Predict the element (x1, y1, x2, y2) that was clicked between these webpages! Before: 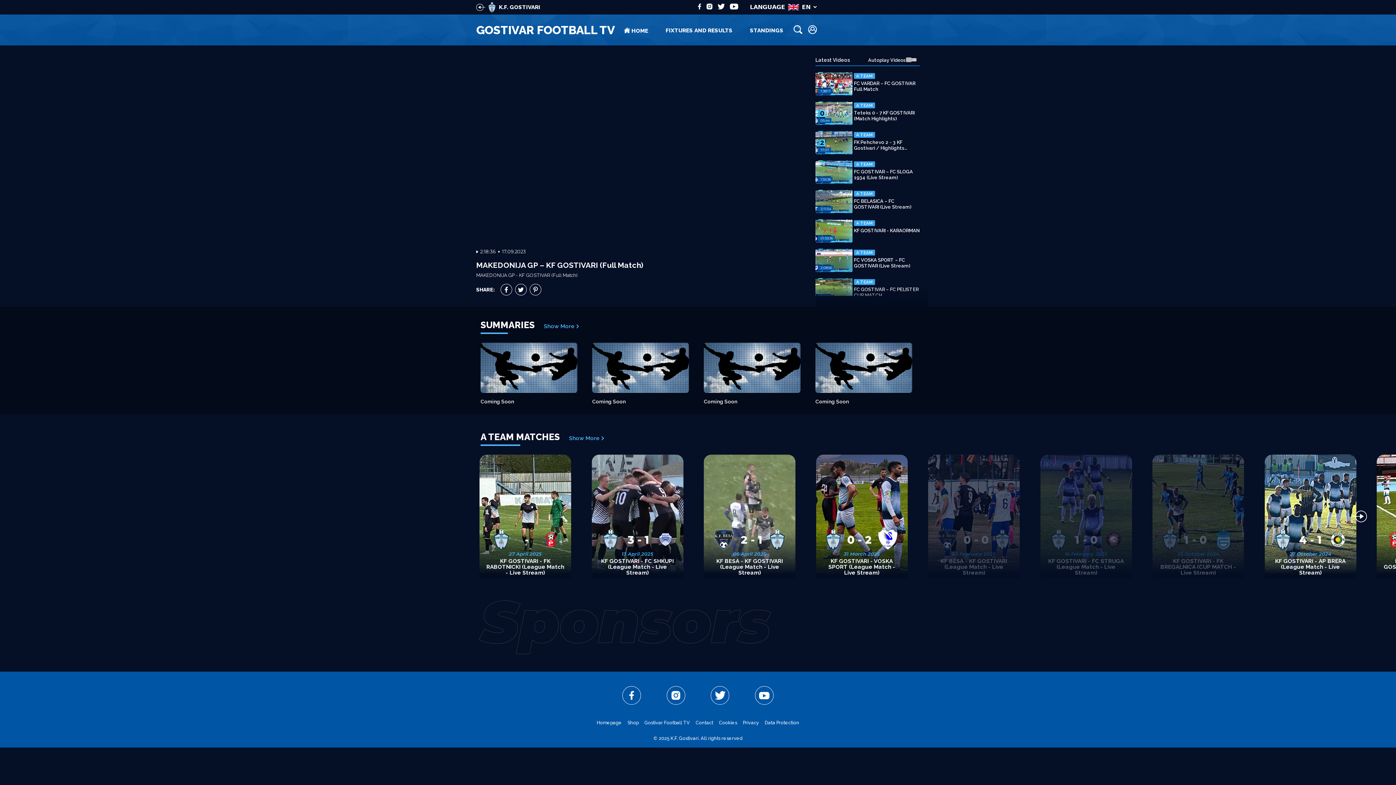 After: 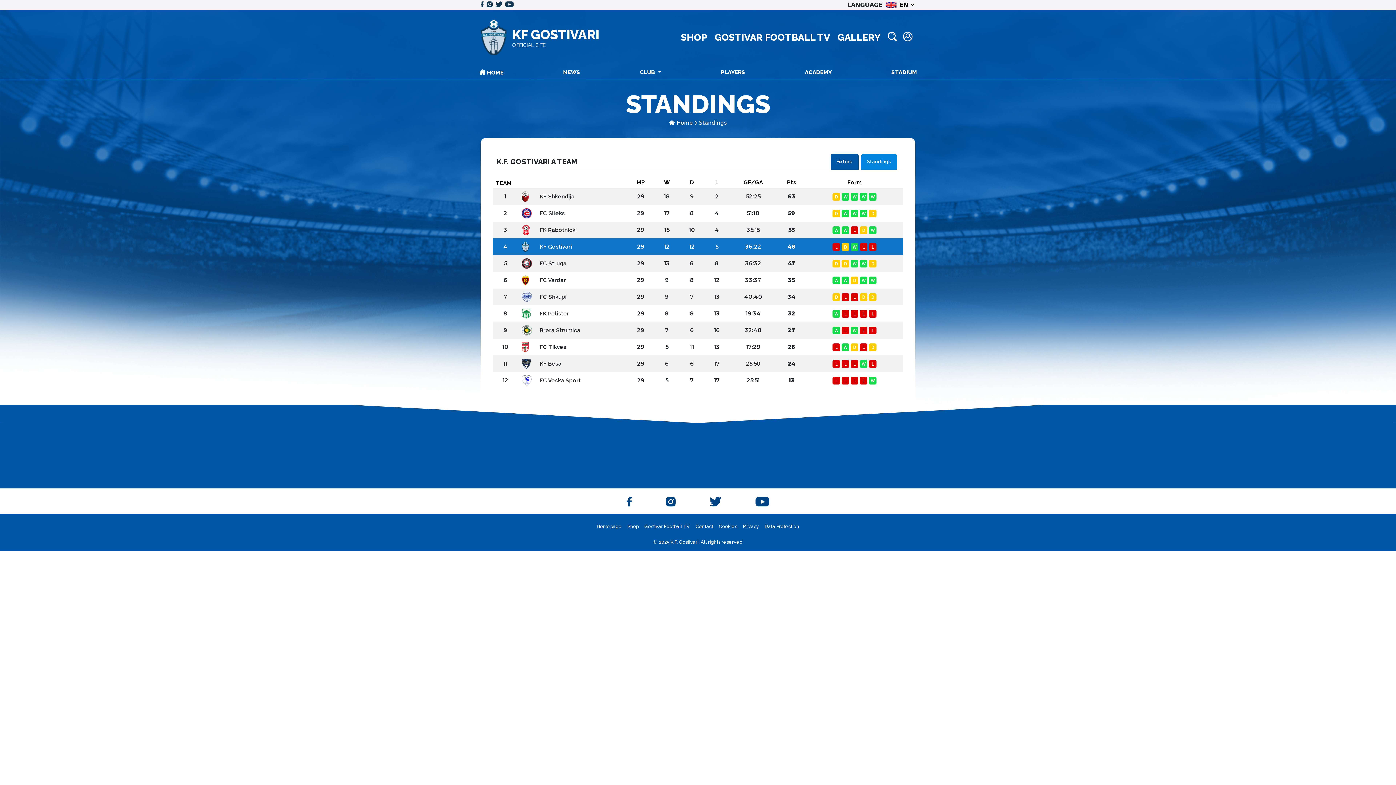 Action: bbox: (747, 24, 786, 36) label: STANDINGS